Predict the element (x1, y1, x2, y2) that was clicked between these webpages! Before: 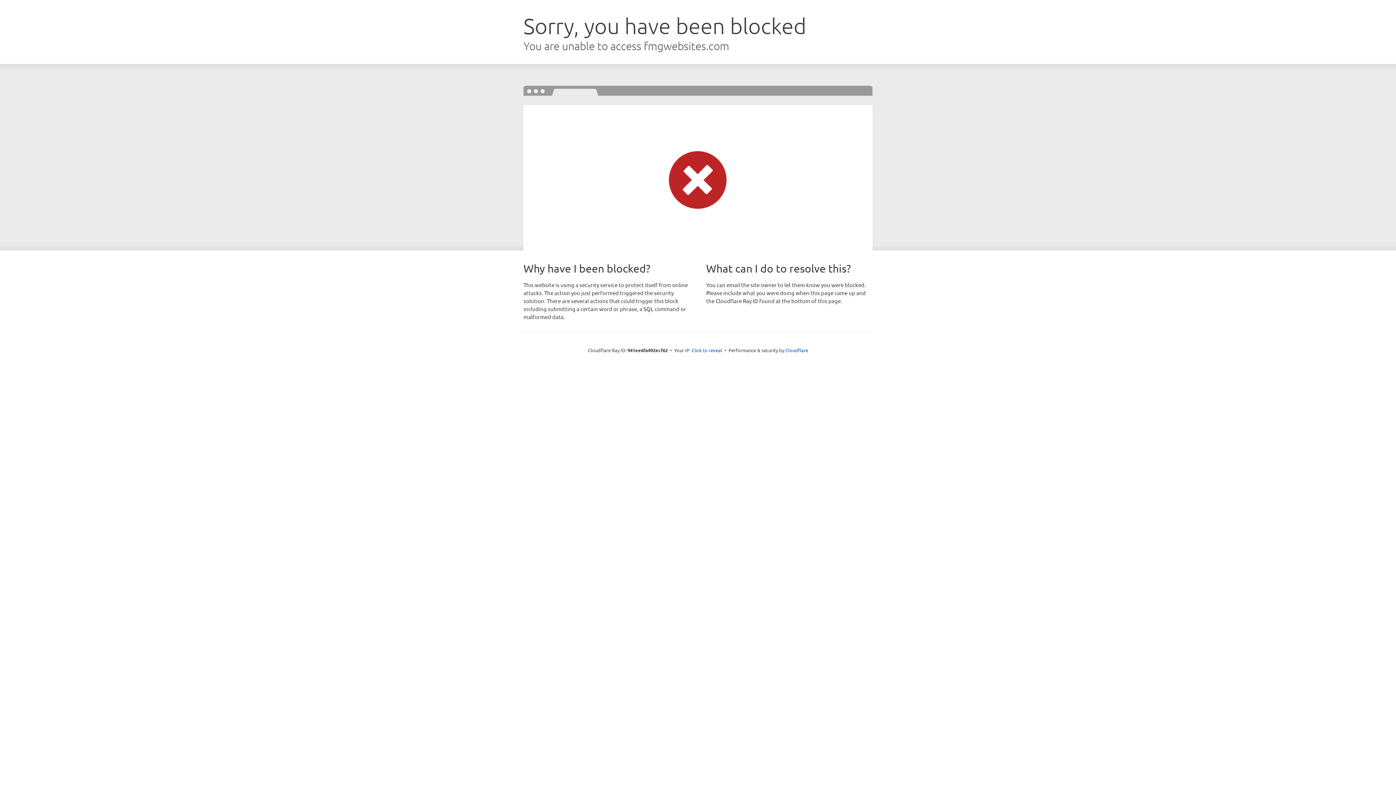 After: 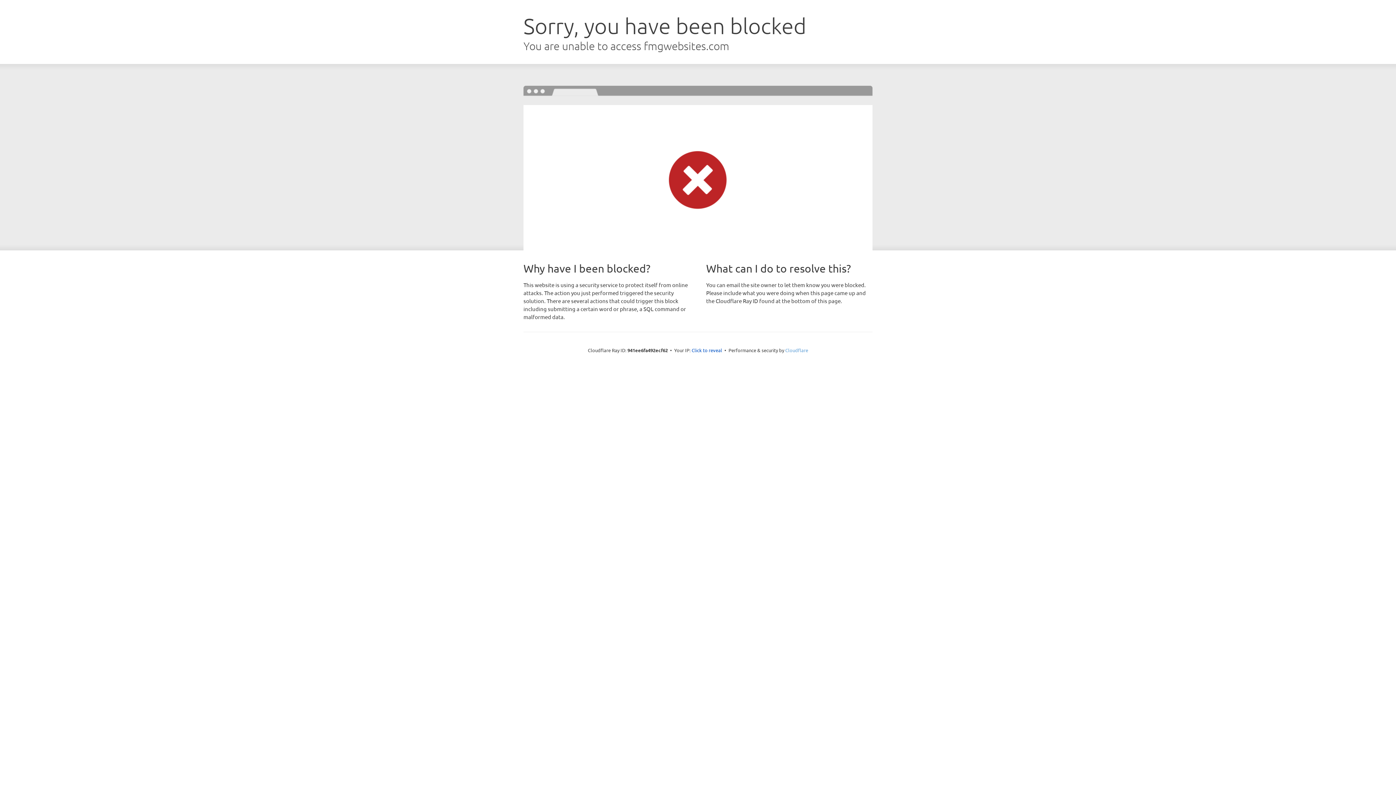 Action: bbox: (785, 347, 808, 353) label: Cloudflare